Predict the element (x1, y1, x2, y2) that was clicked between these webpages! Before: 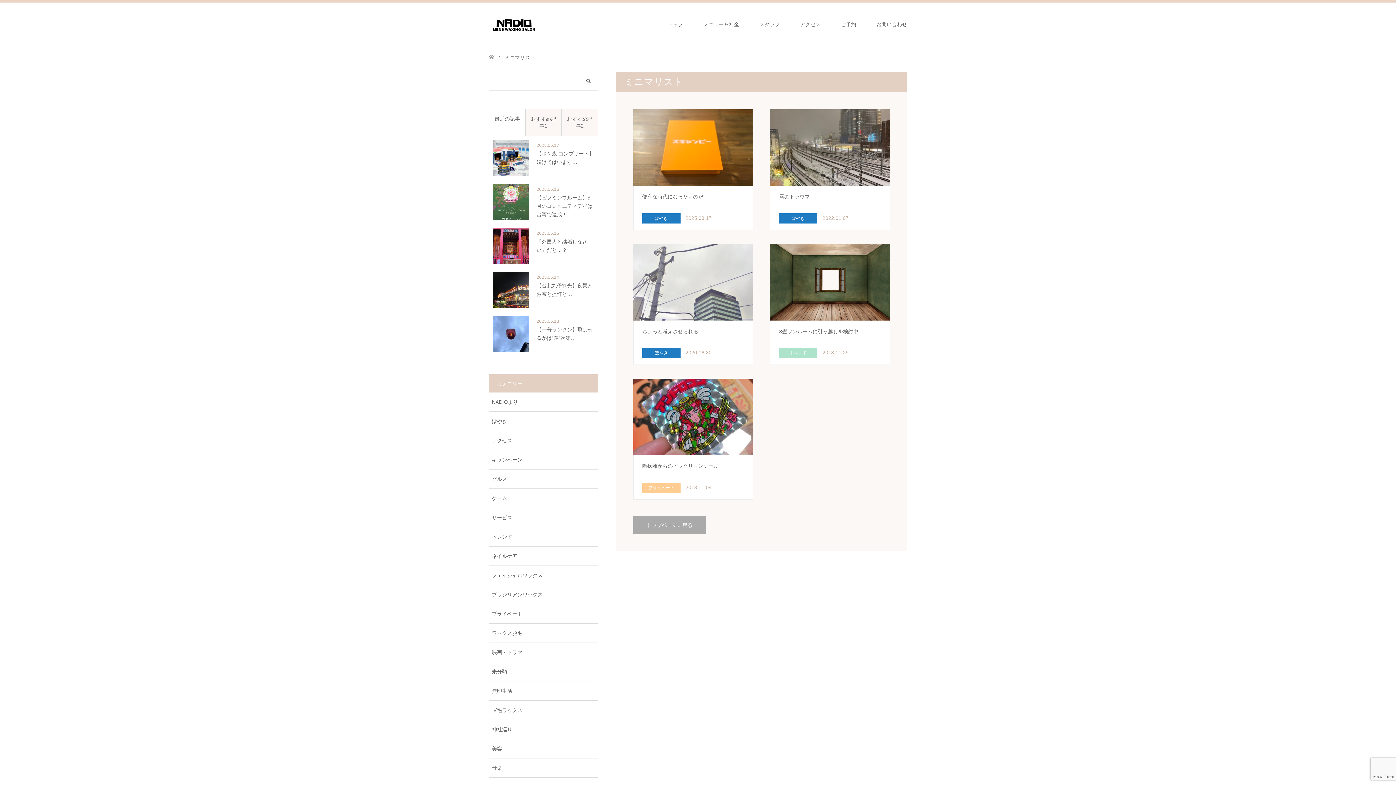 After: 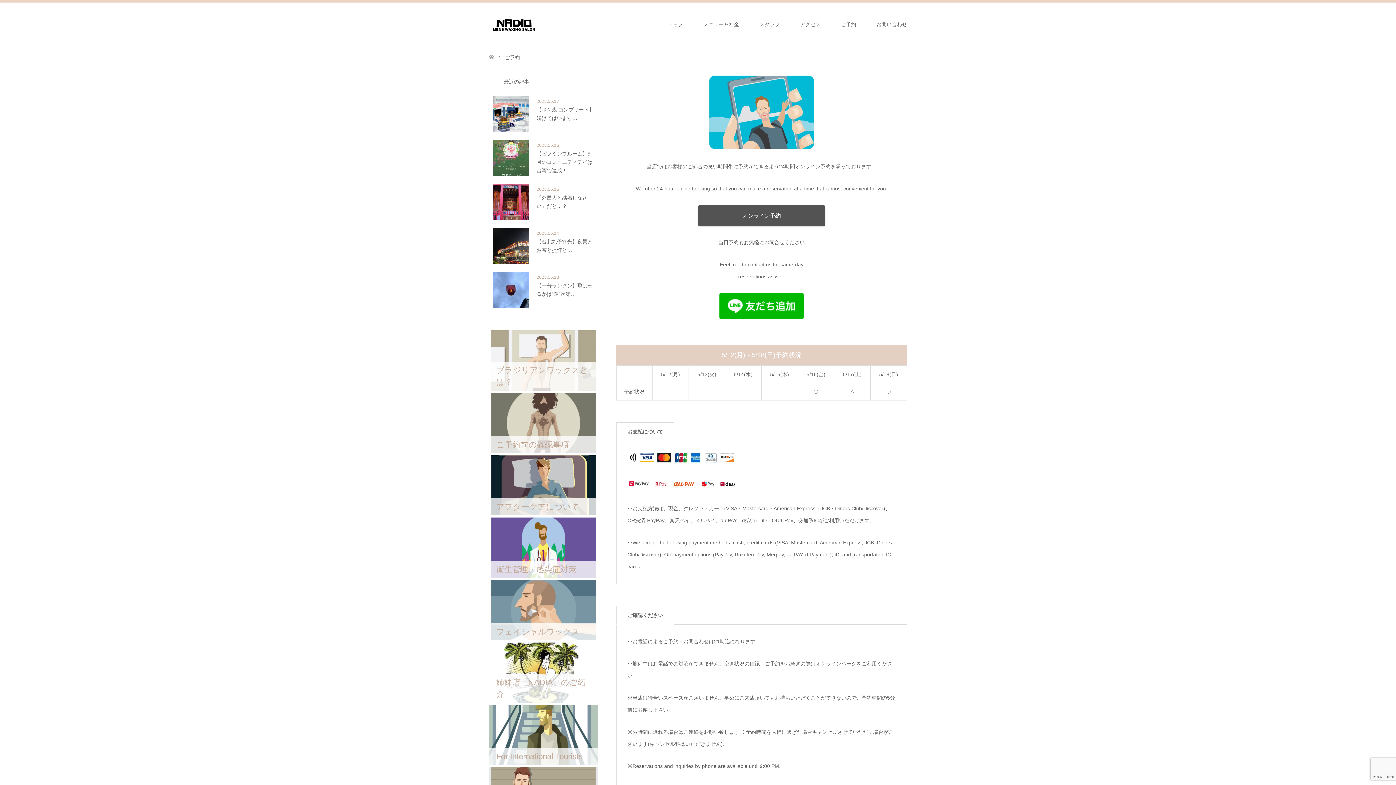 Action: label: ご予約 bbox: (830, 2, 866, 46)